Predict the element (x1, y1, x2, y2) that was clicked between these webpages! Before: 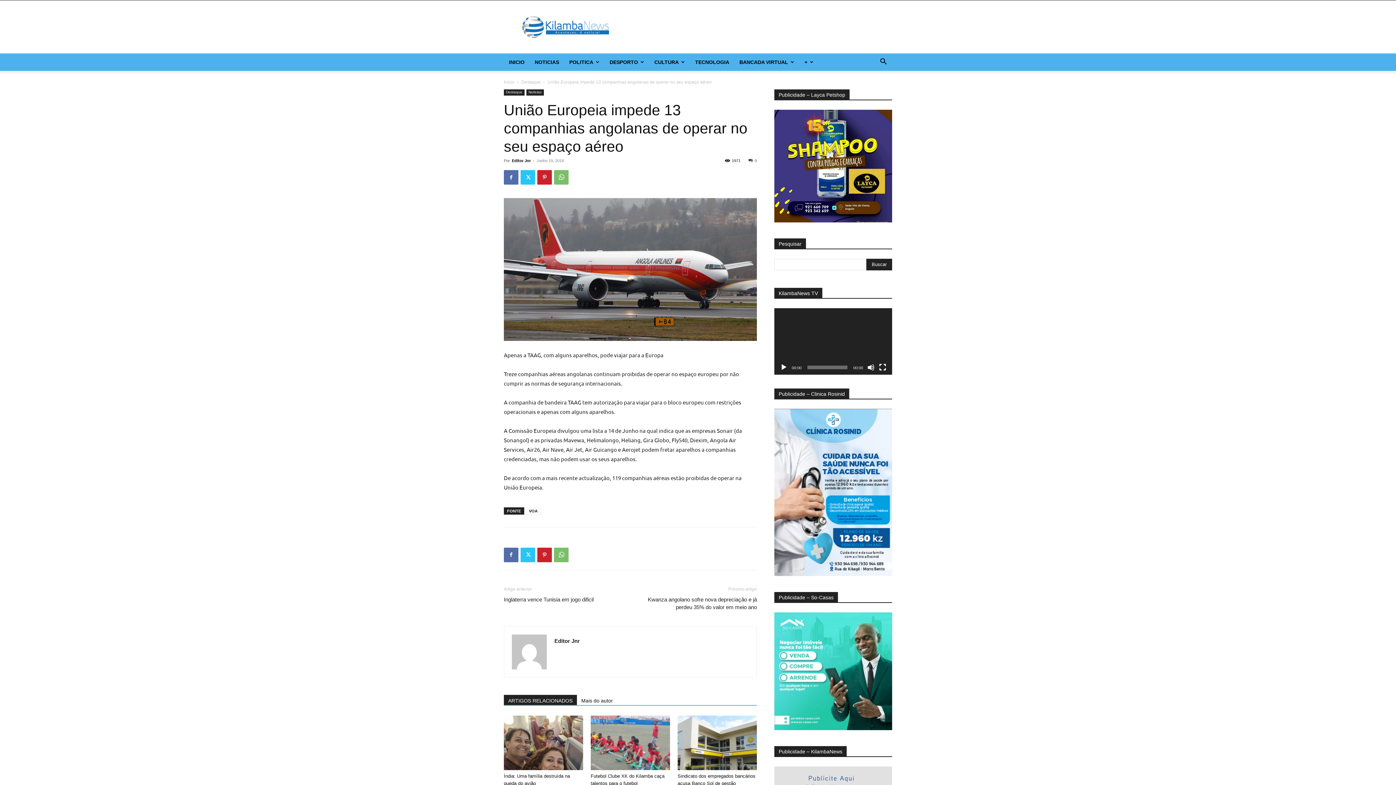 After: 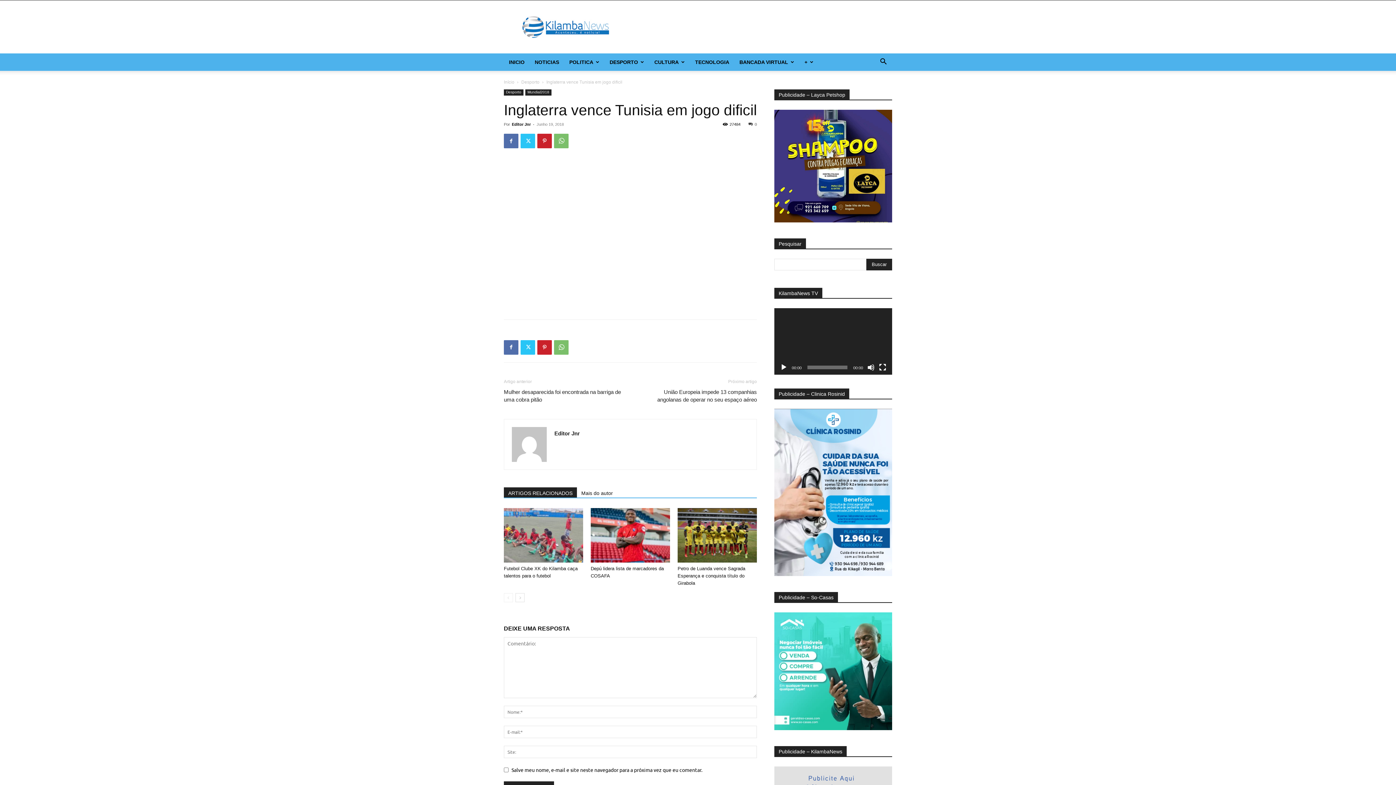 Action: bbox: (504, 595, 593, 603) label: Inglaterra vence Tunisia em jogo dificil